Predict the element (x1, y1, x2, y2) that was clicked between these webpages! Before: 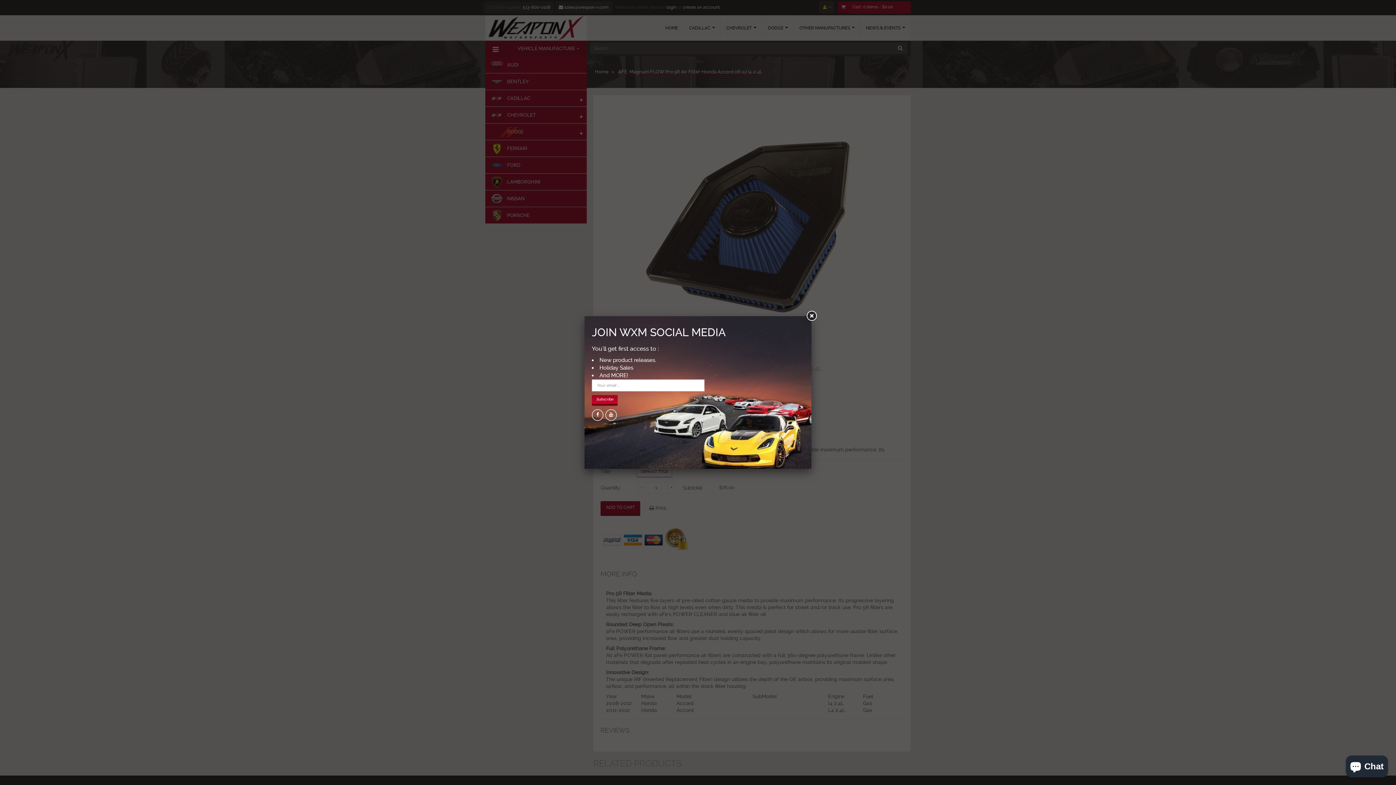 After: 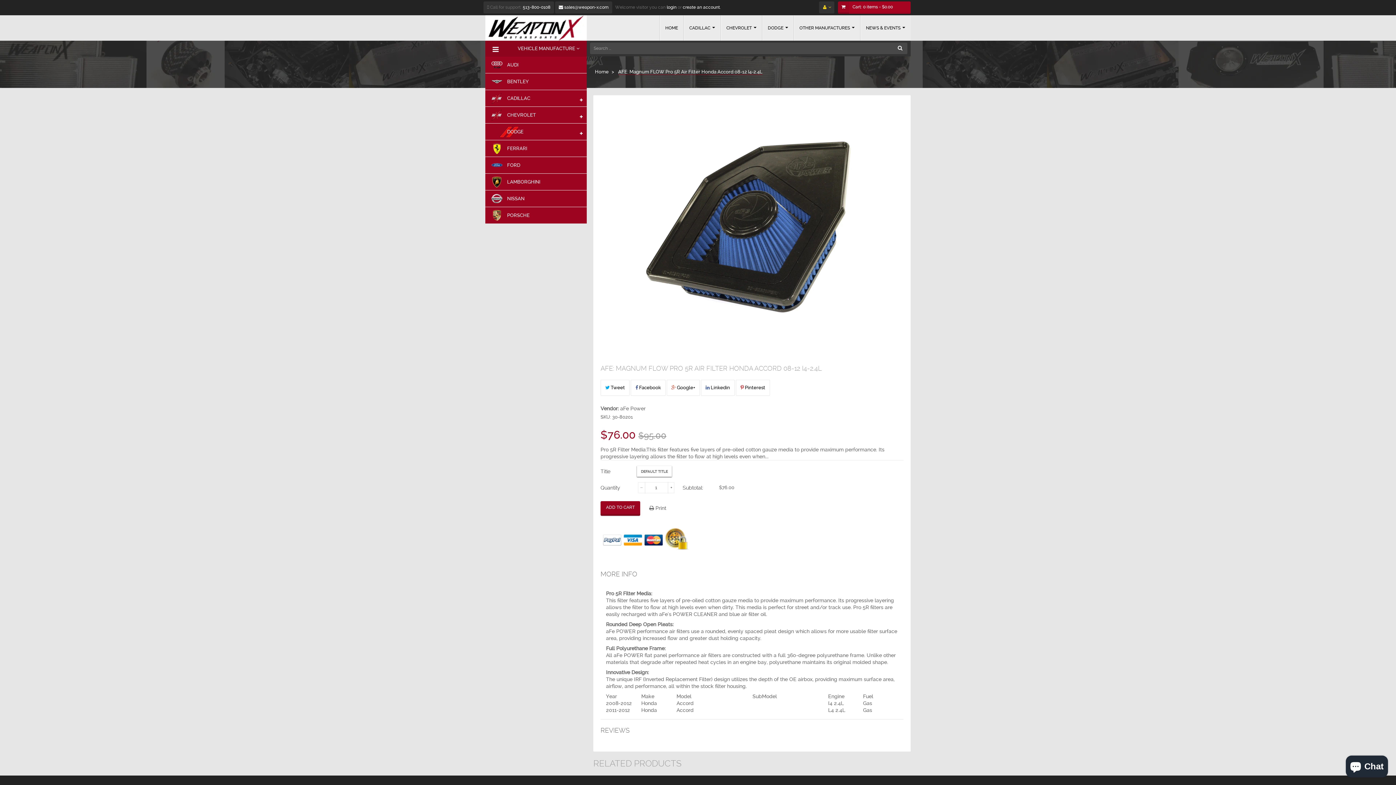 Action: bbox: (805, 309, 818, 322)